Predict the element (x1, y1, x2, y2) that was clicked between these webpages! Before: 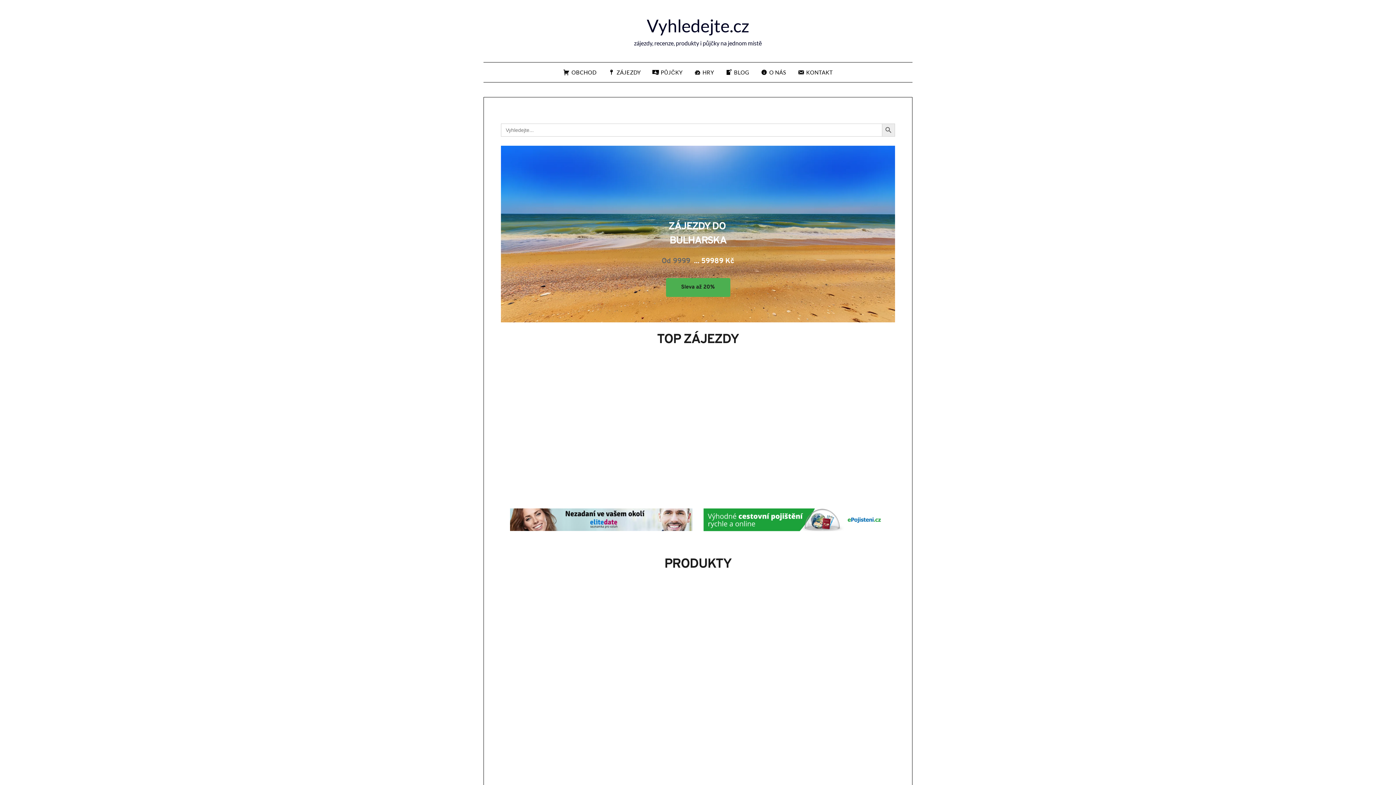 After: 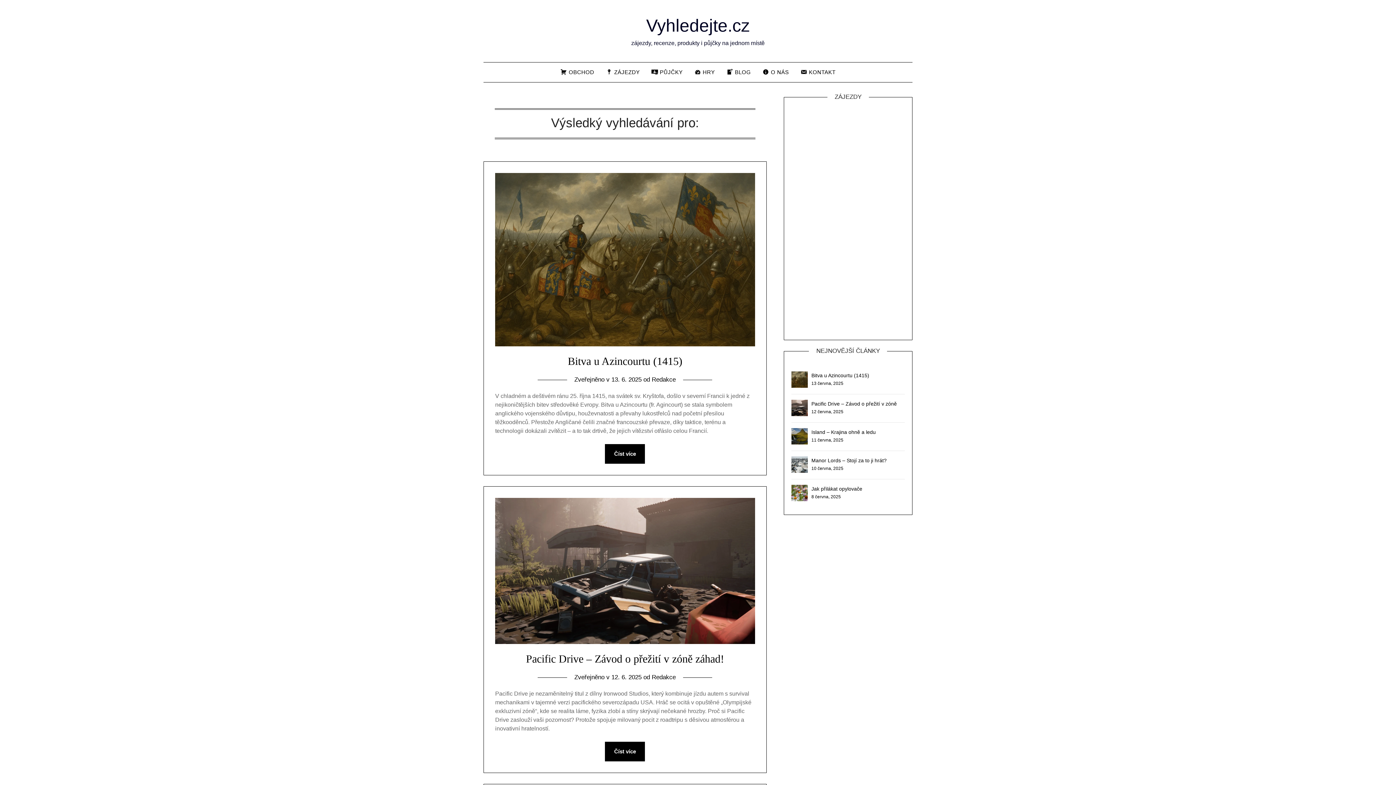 Action: bbox: (882, 123, 895, 136) label: Search Button